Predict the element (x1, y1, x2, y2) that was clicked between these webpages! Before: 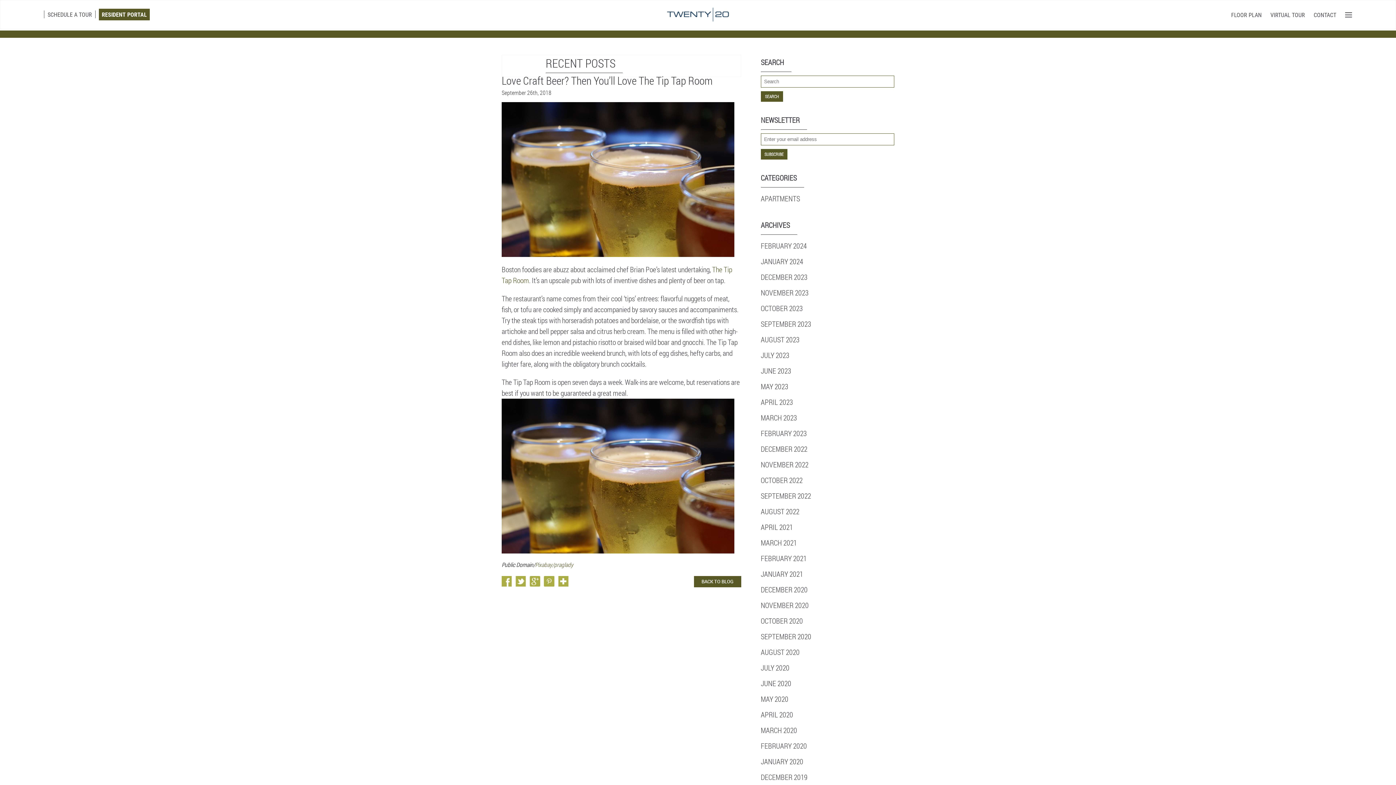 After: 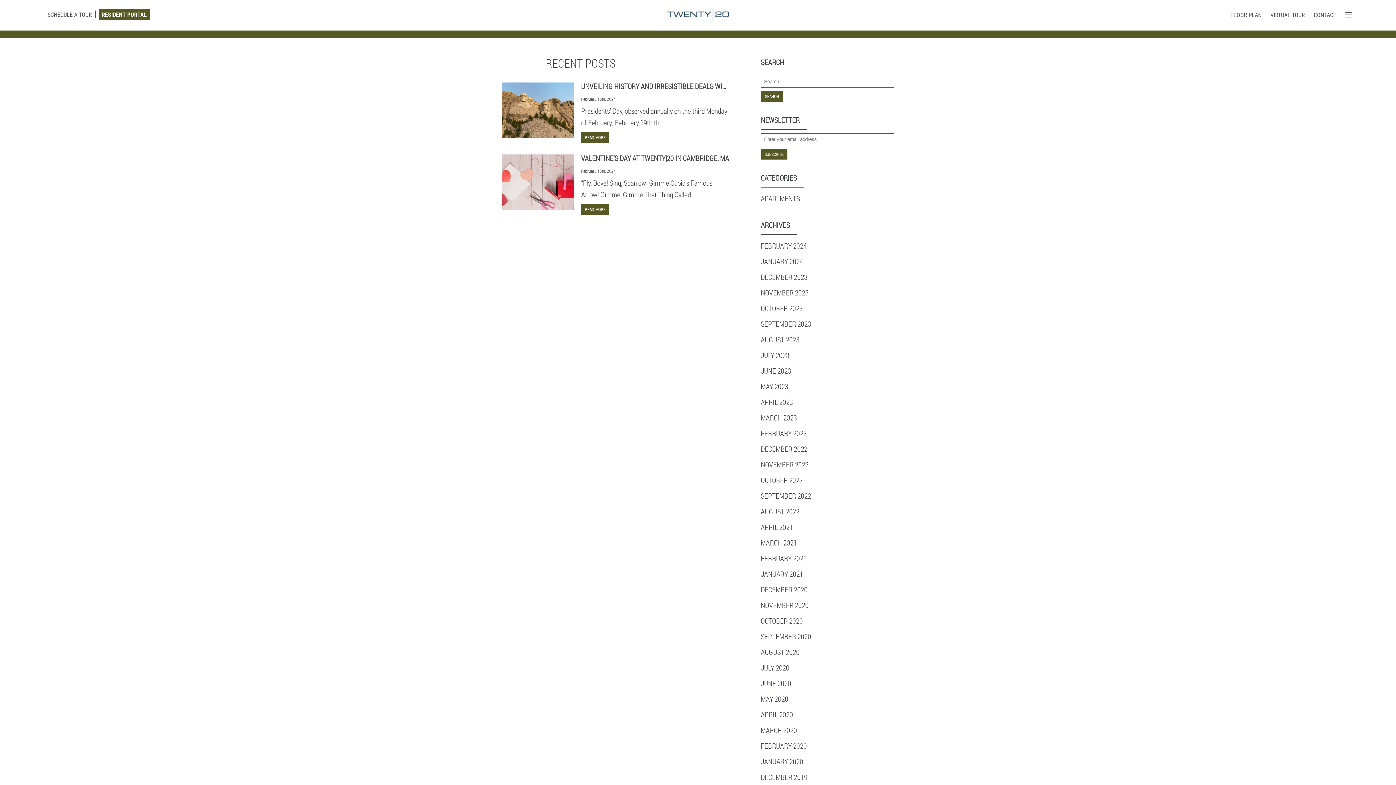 Action: label: FEBRUARY 2024 bbox: (761, 240, 894, 252)